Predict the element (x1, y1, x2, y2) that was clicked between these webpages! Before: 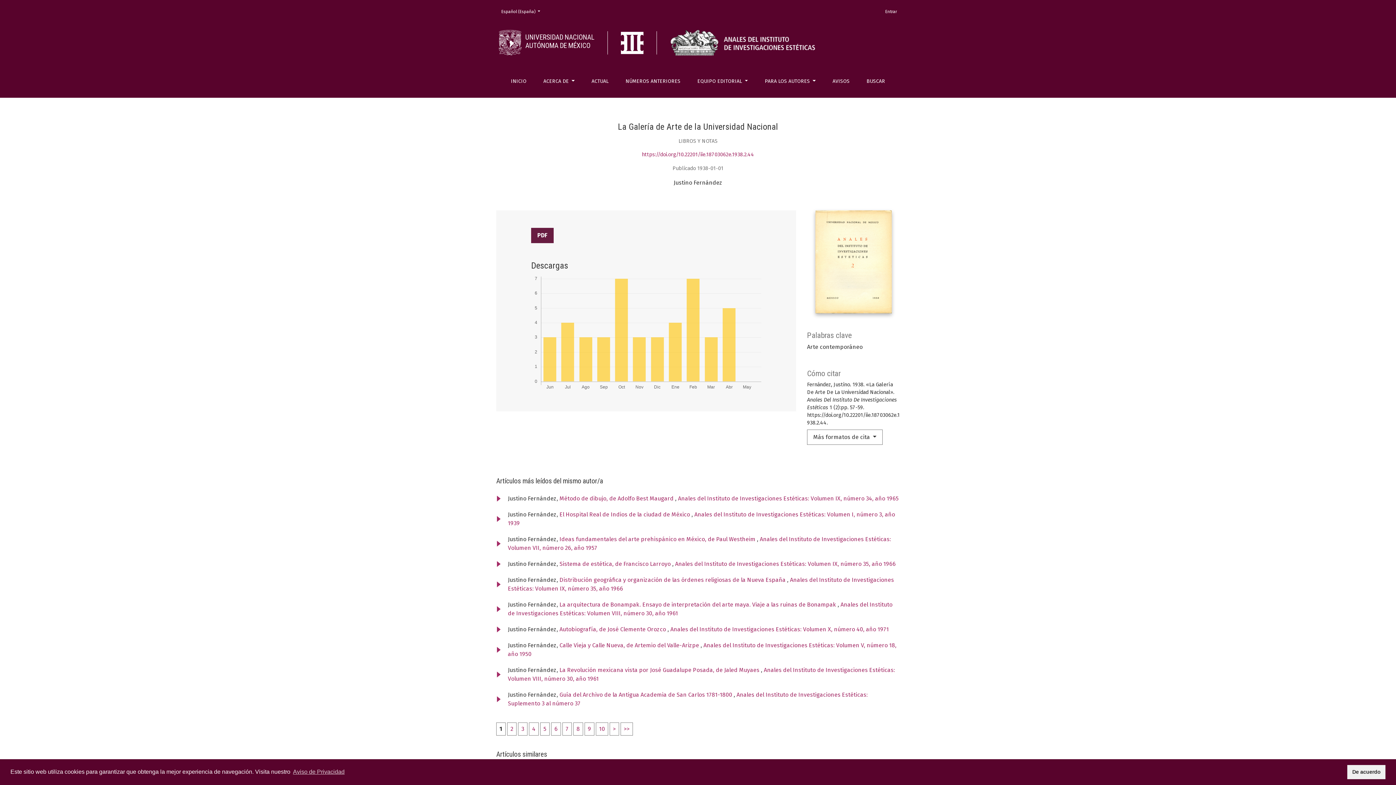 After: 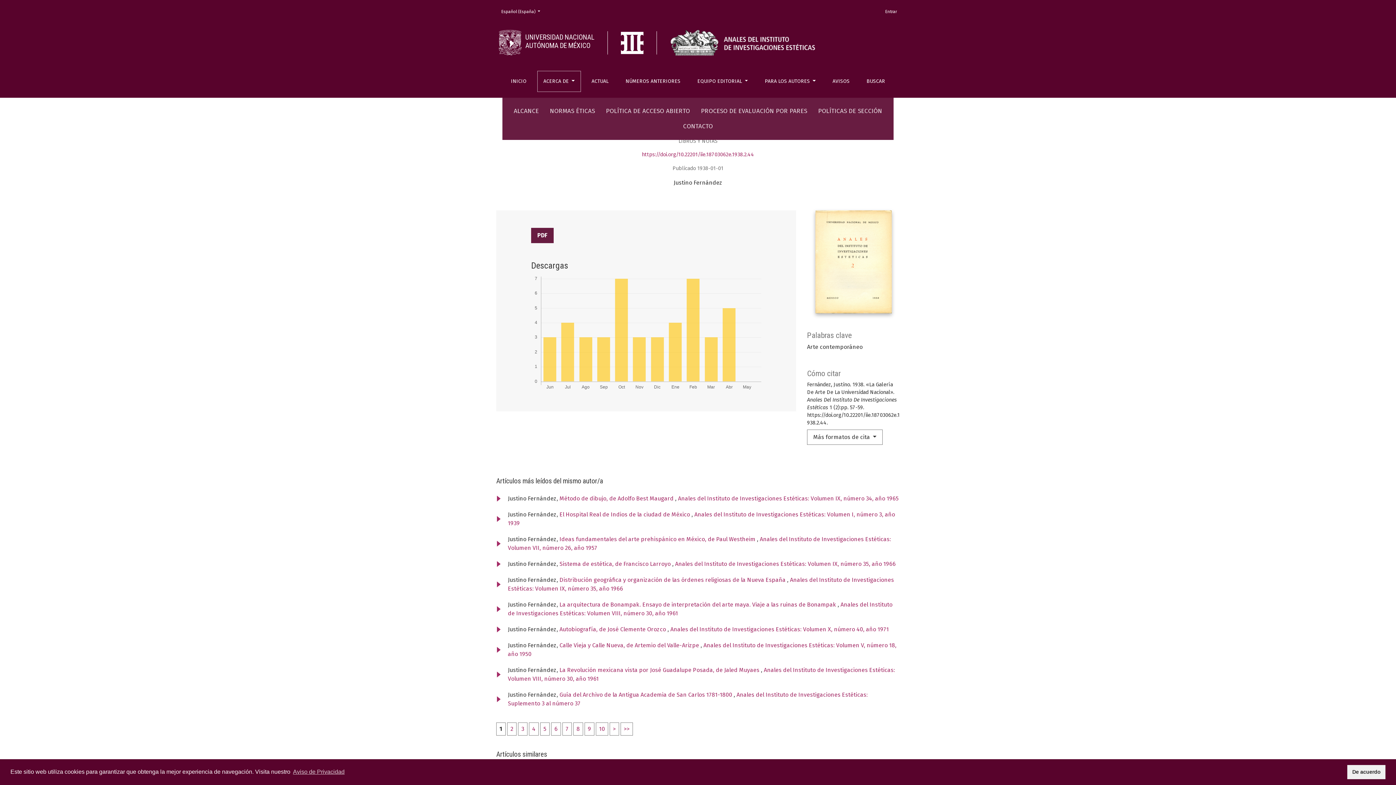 Action: bbox: (537, 70, 580, 92) label: ACERCA DE 